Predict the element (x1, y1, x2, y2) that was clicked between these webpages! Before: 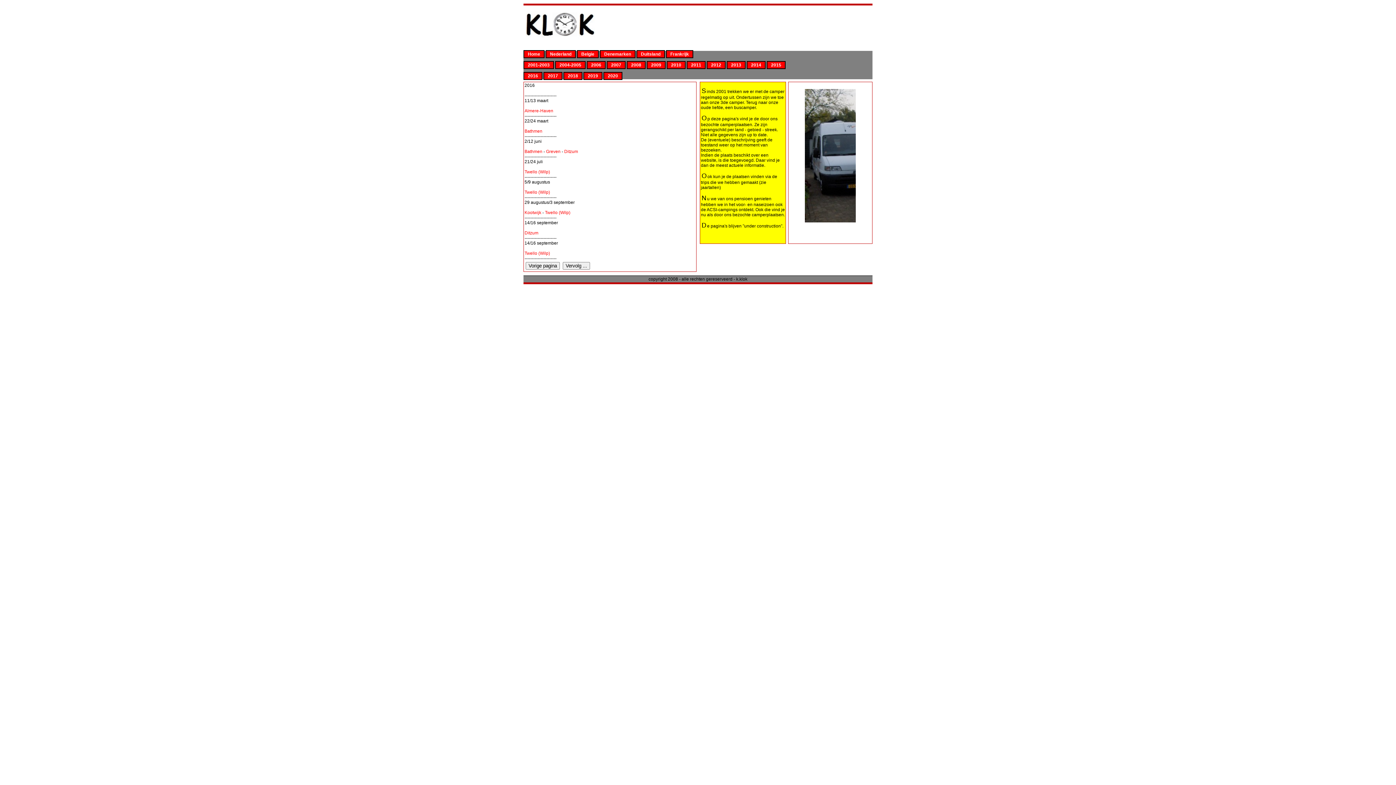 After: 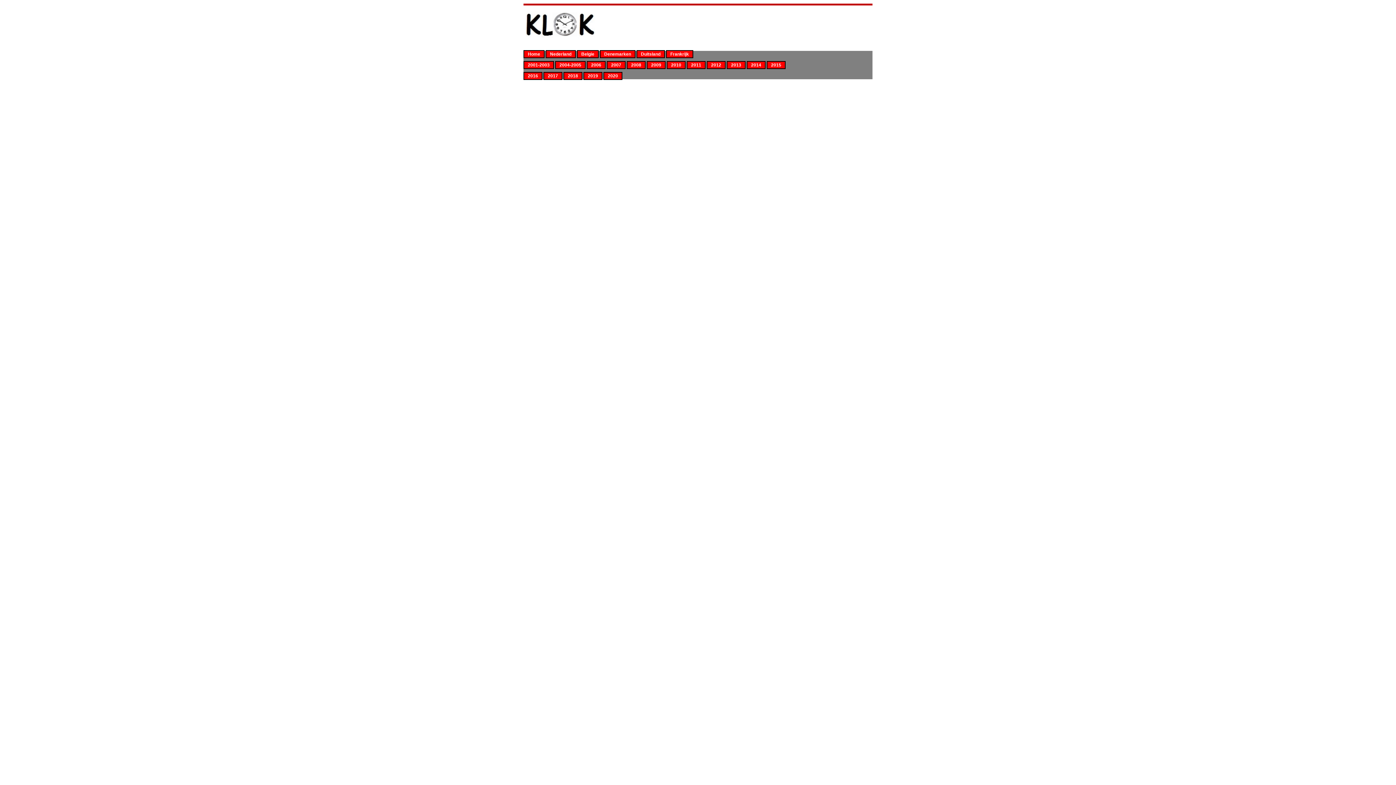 Action: label: Twello (Wilp) bbox: (524, 169, 550, 174)